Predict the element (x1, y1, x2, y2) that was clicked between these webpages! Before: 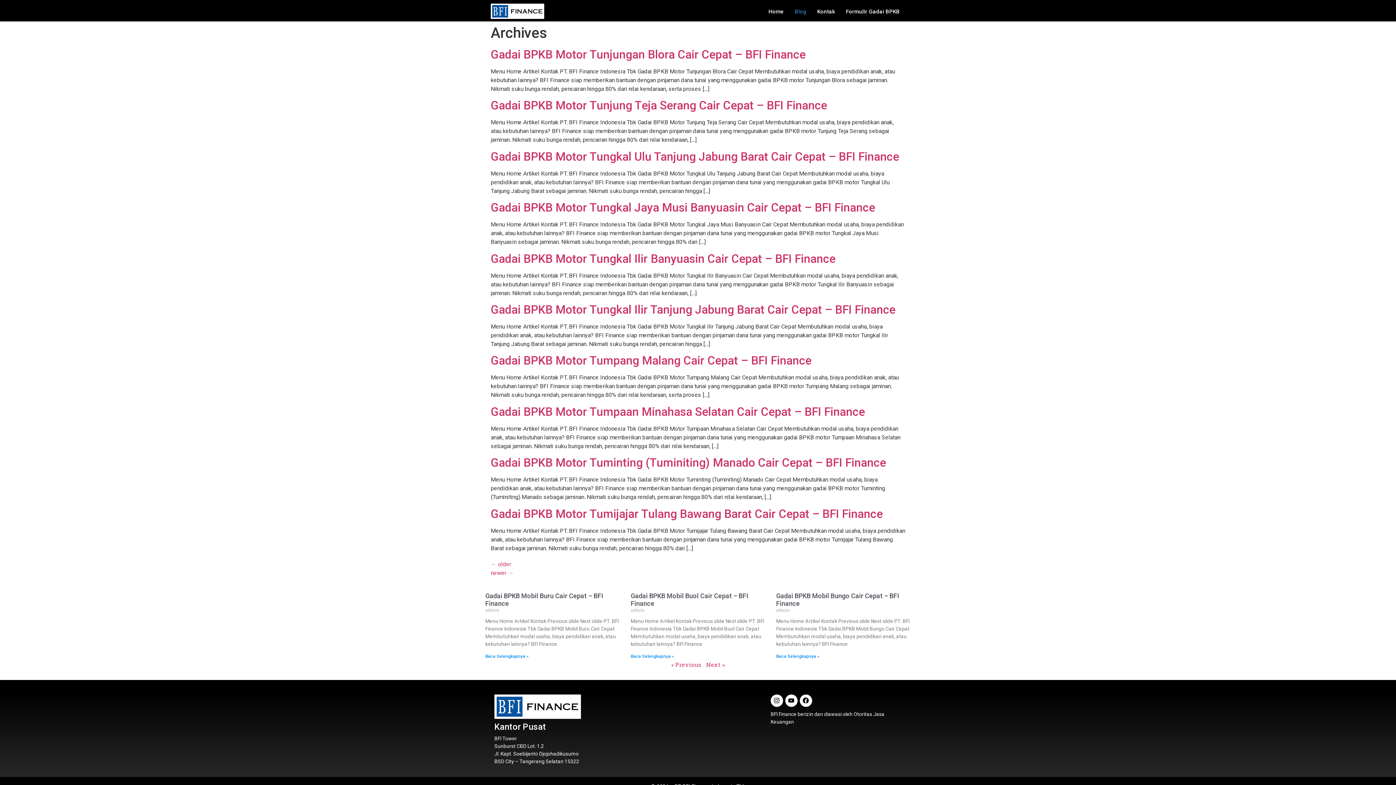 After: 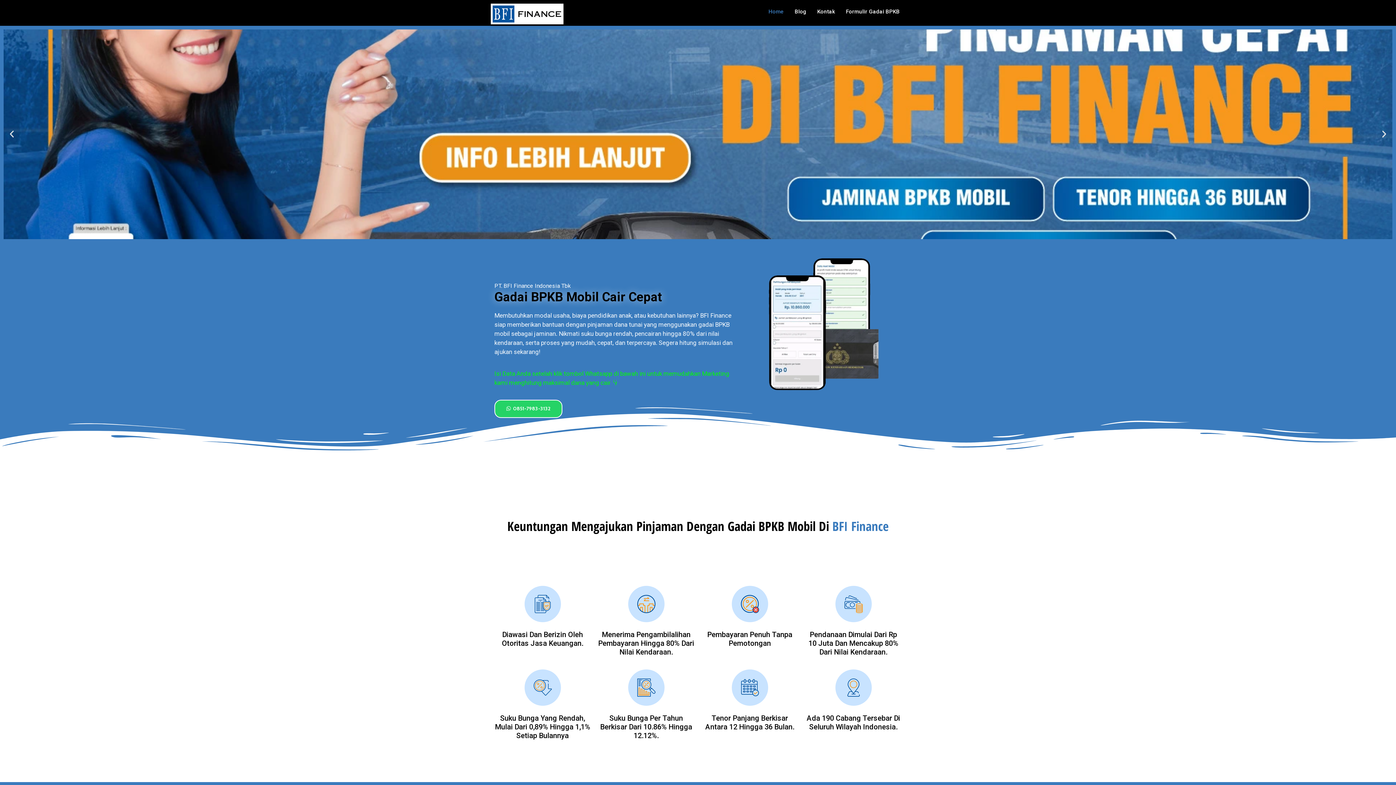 Action: bbox: (490, 3, 643, 18)